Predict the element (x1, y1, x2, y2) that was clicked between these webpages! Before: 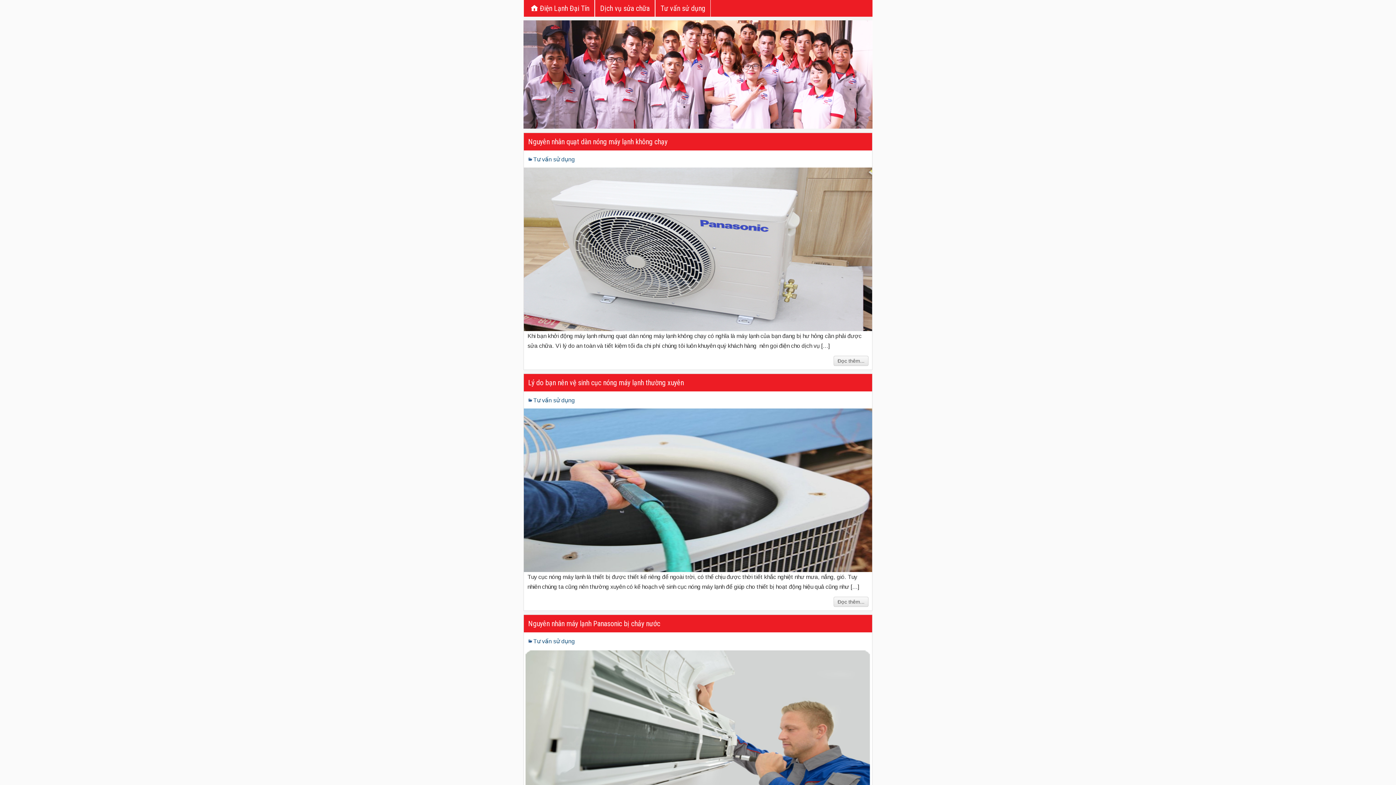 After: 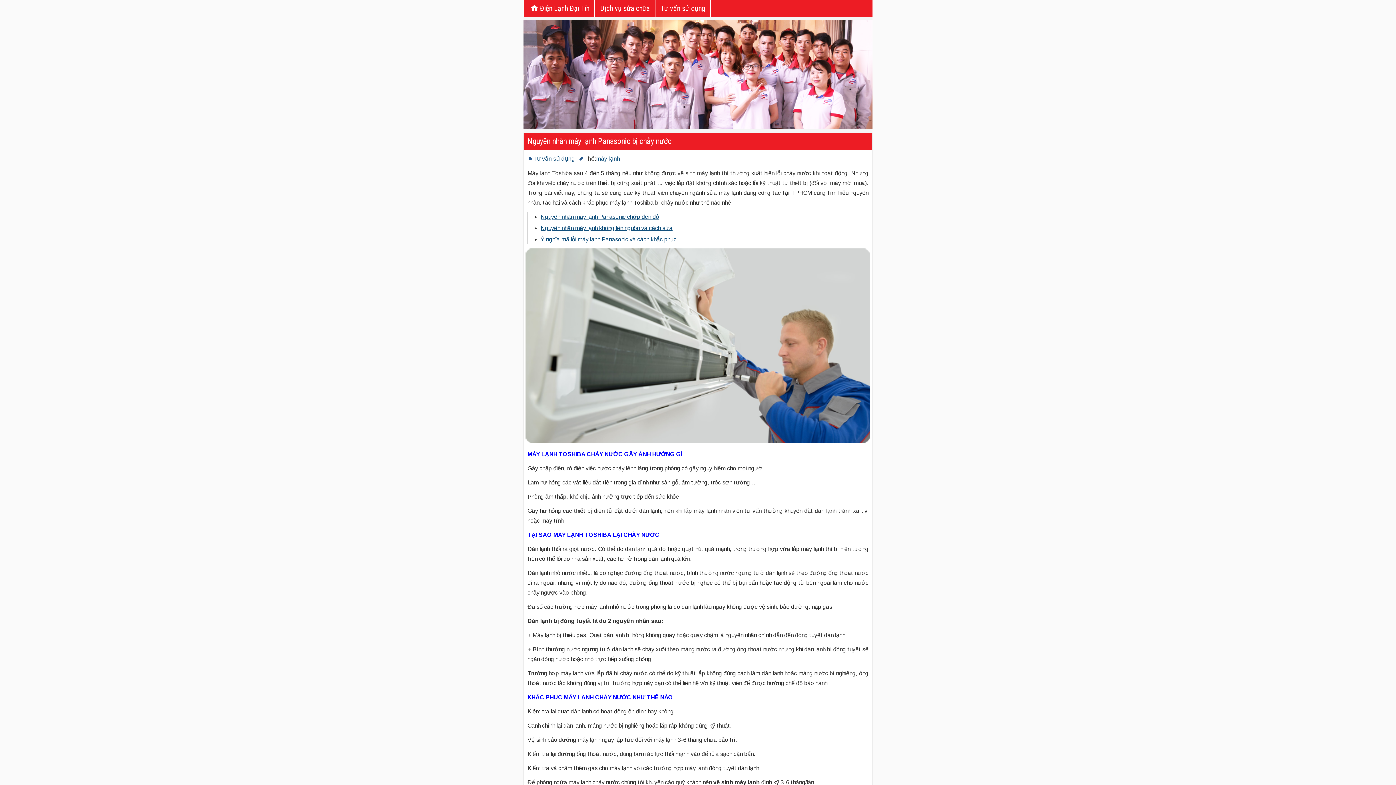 Action: bbox: (527, 649, 868, 813)